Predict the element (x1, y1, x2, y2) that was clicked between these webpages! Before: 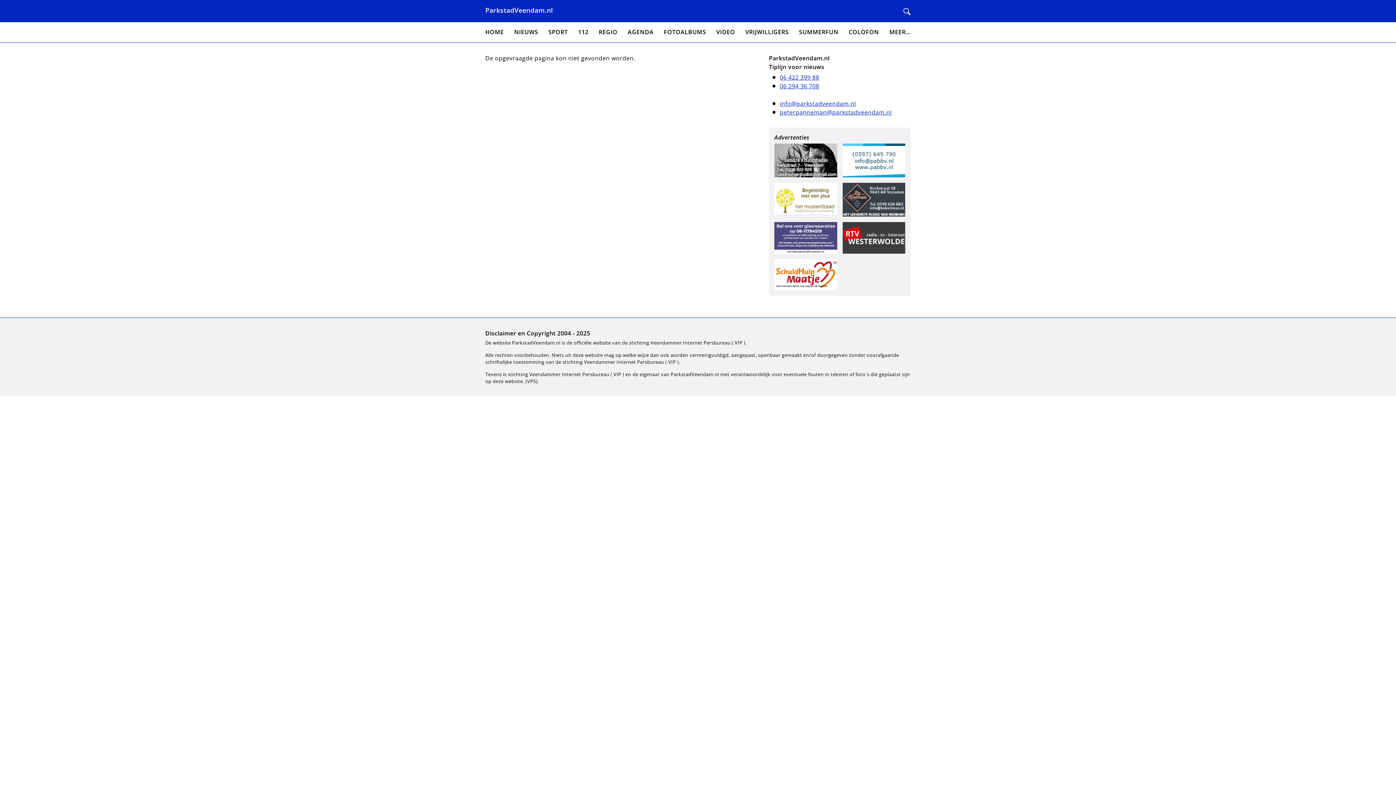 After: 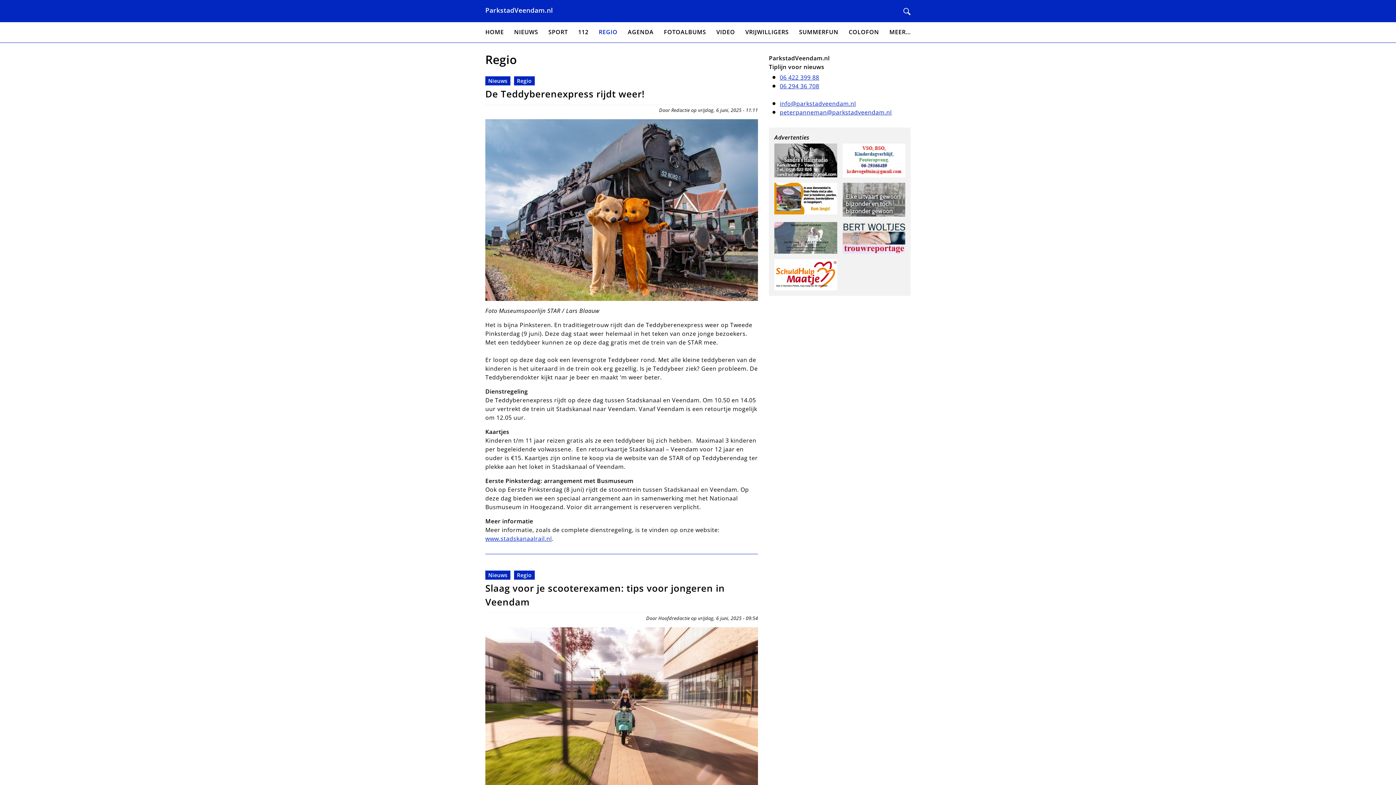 Action: bbox: (598, 27, 617, 37) label: REGIO